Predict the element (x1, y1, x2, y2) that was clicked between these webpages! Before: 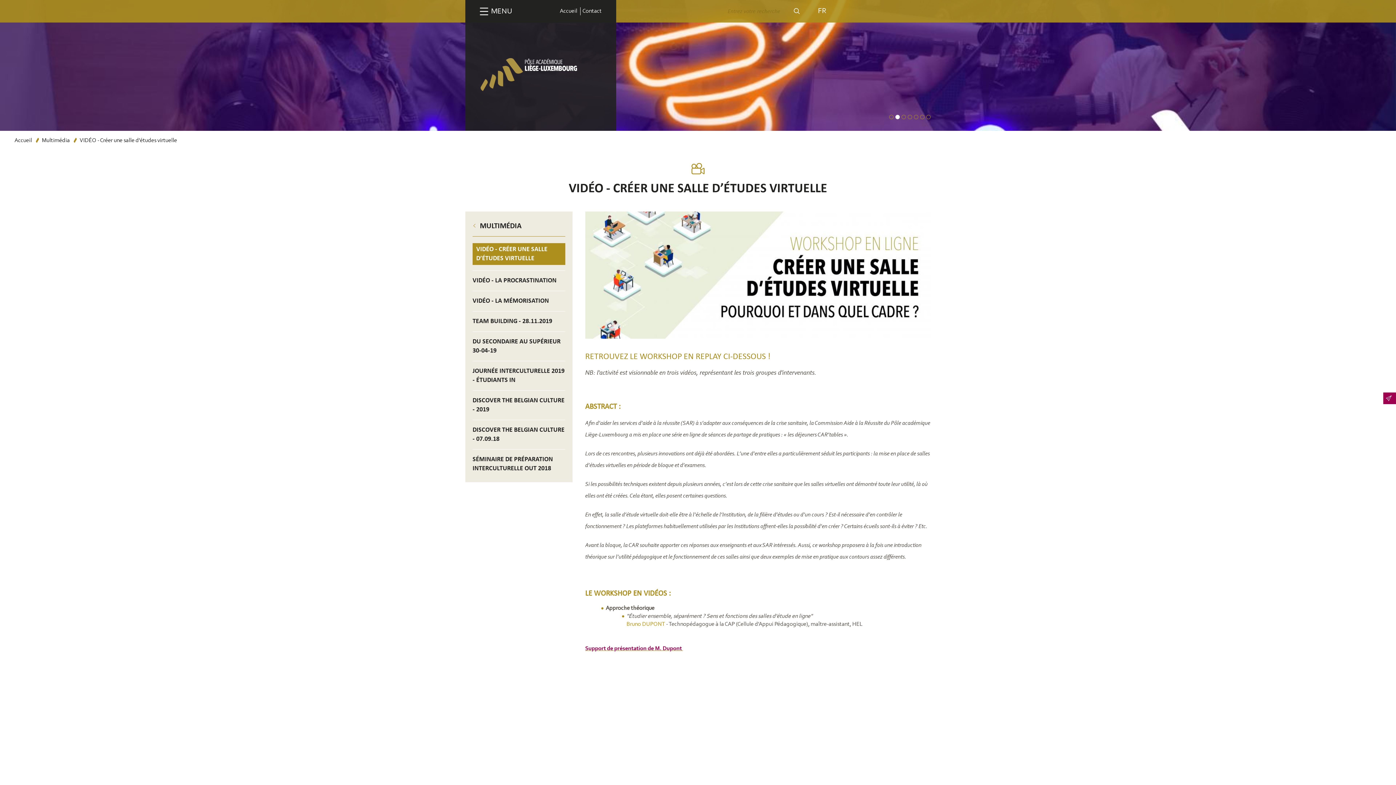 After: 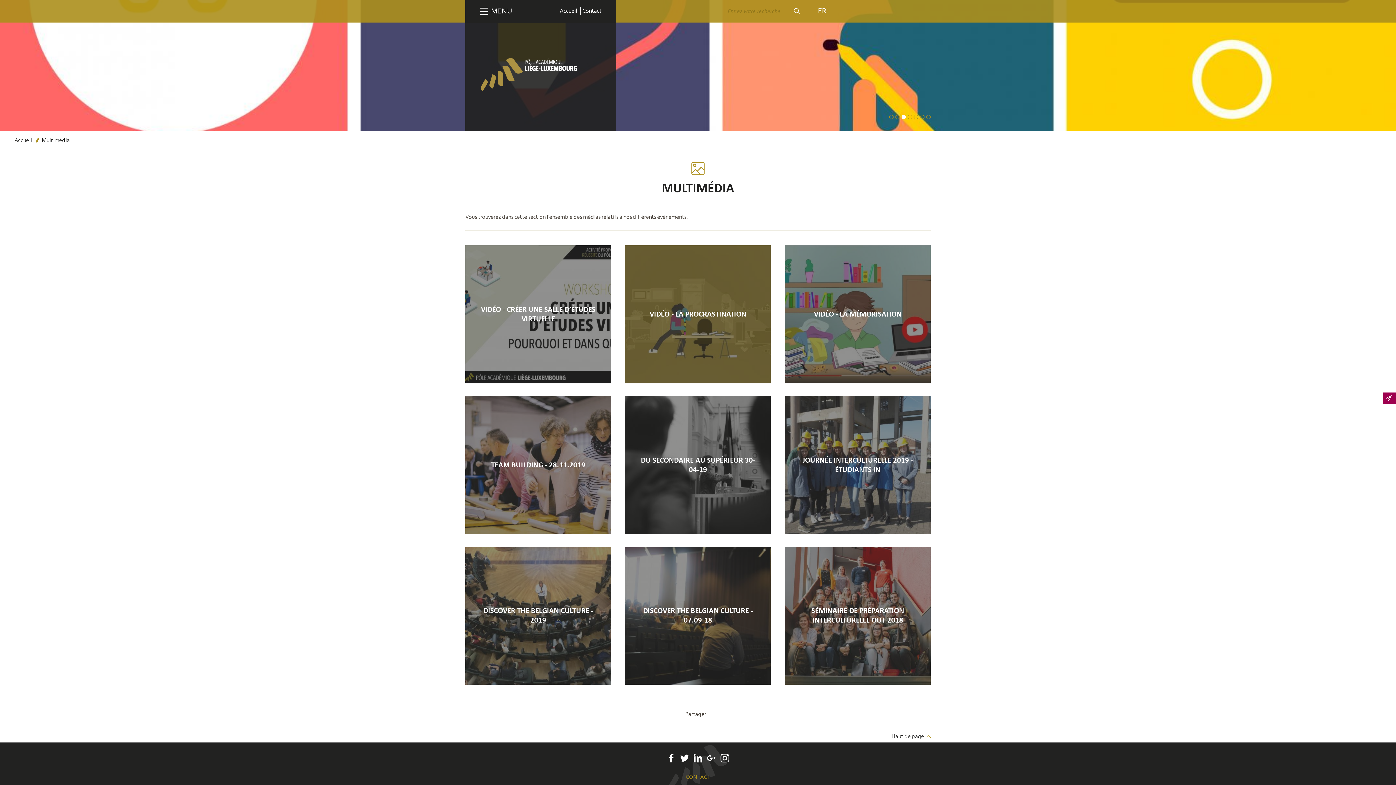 Action: bbox: (472, 220, 565, 236) label: MULTIMÉDIA